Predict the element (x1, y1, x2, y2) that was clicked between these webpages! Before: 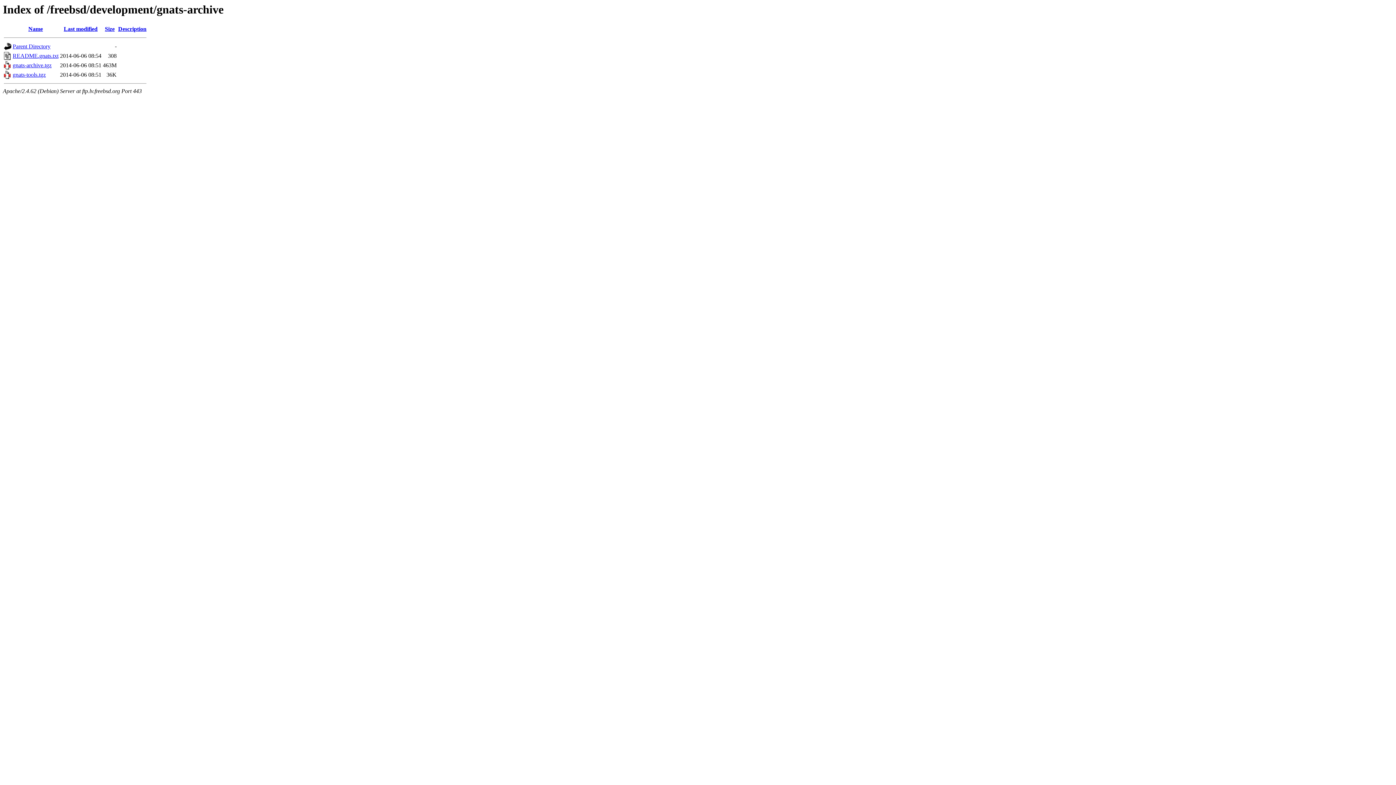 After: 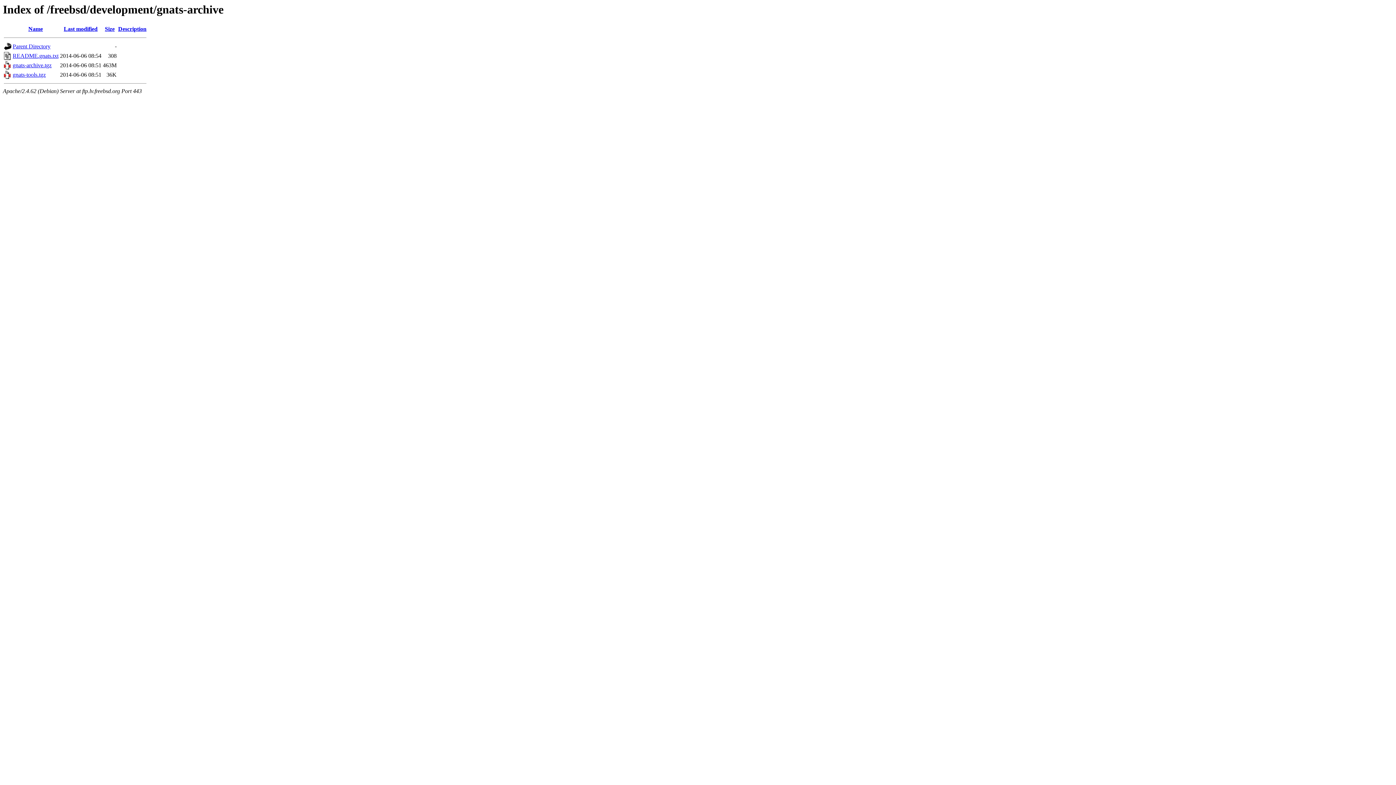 Action: bbox: (12, 62, 51, 68) label: gnats-archive.tgz